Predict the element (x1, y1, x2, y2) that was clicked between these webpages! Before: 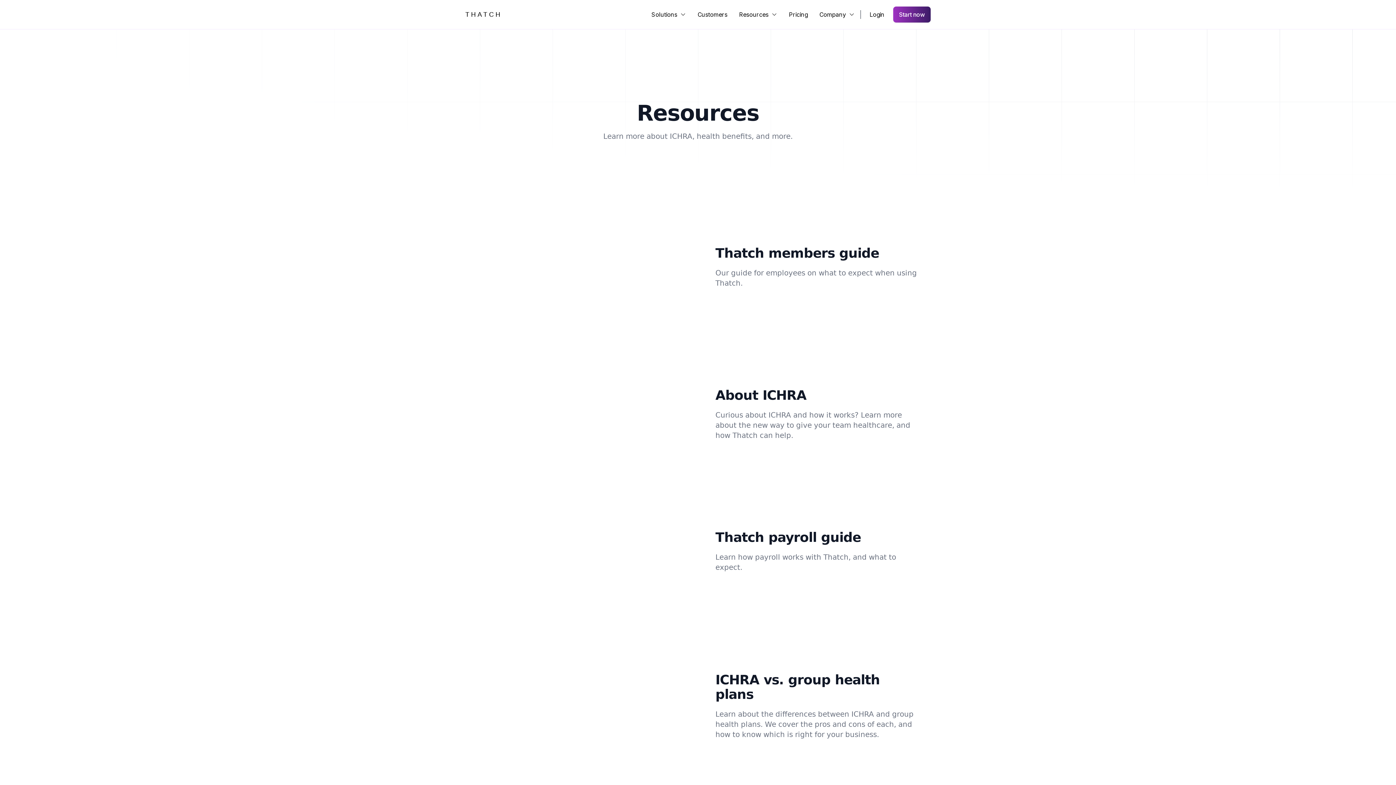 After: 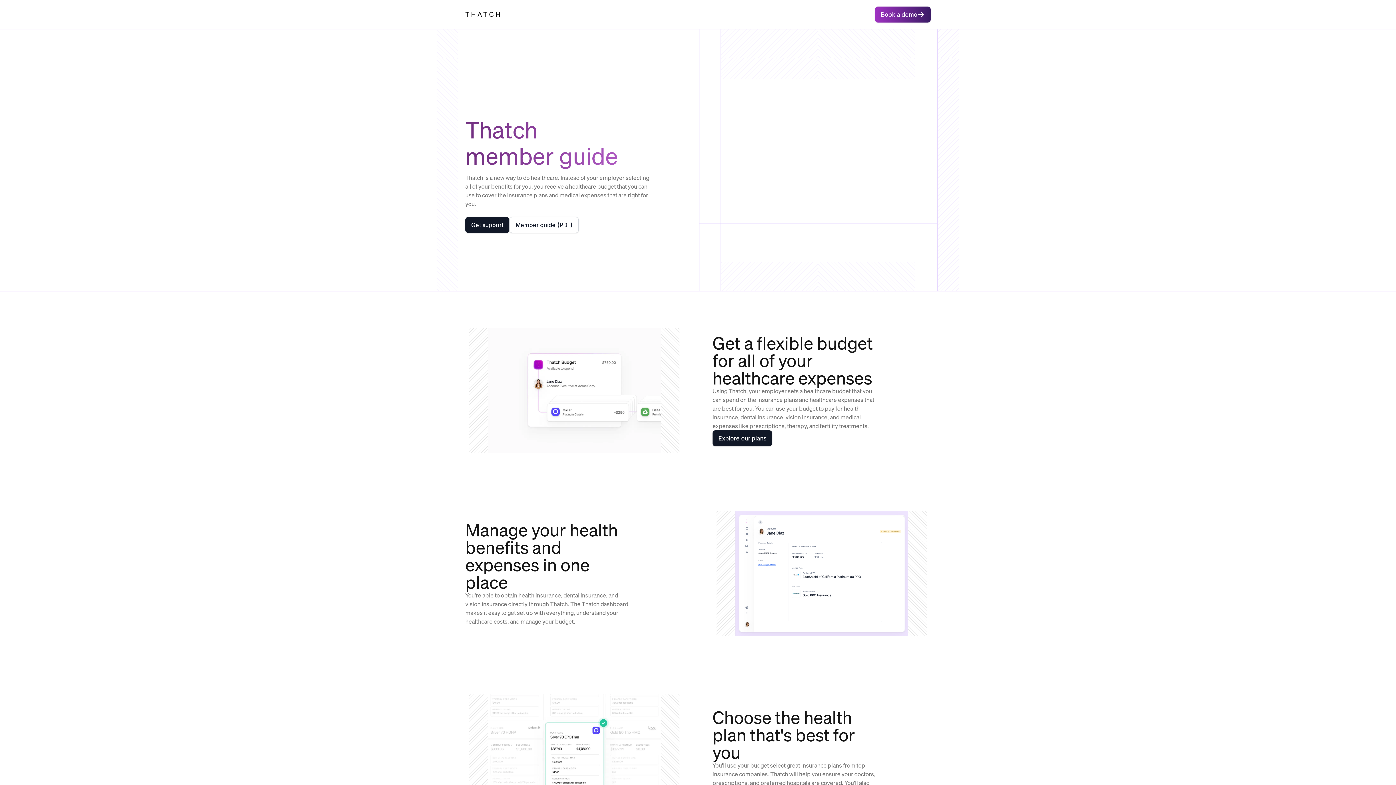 Action: bbox: (474, 246, 922, 341) label: Thatch members guide

Our guide for employees on what to expect when using Thatch.